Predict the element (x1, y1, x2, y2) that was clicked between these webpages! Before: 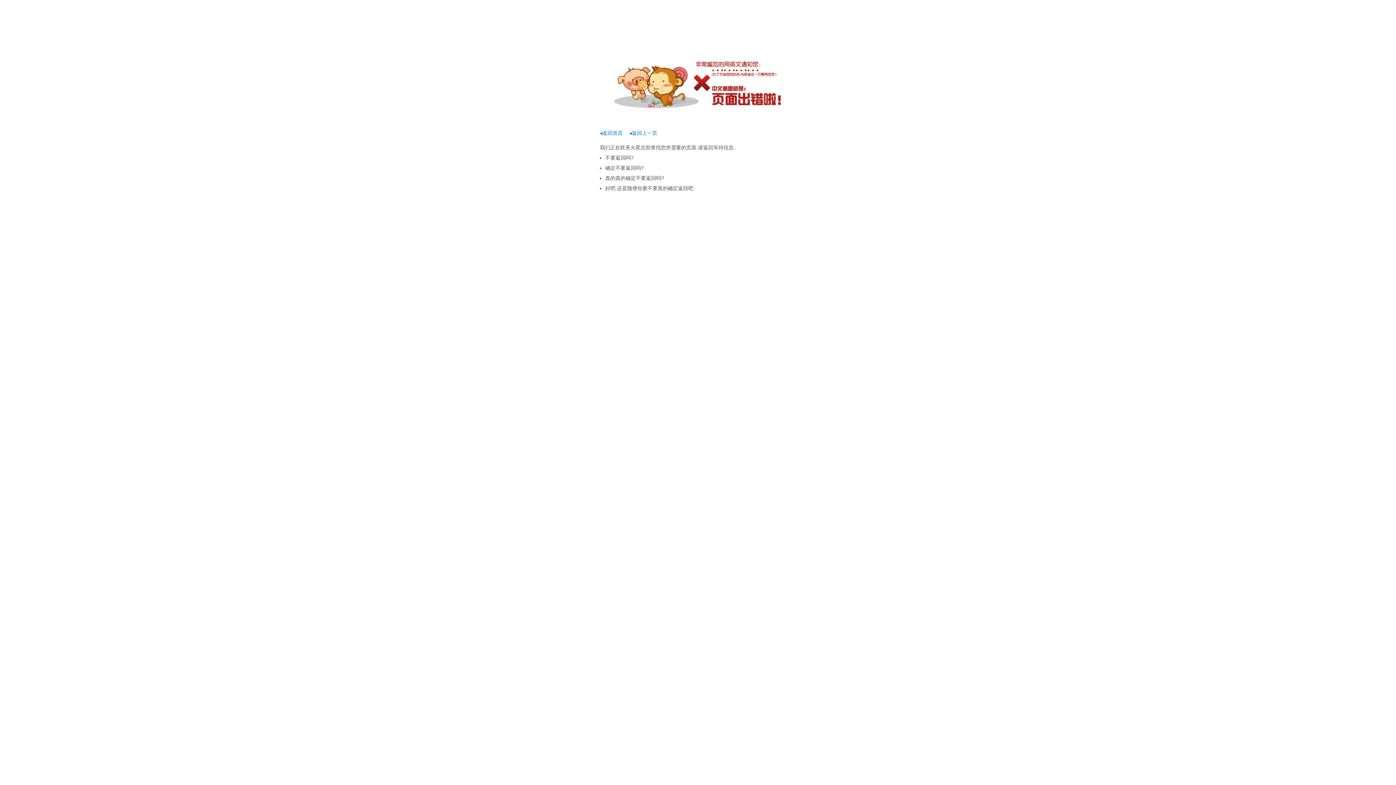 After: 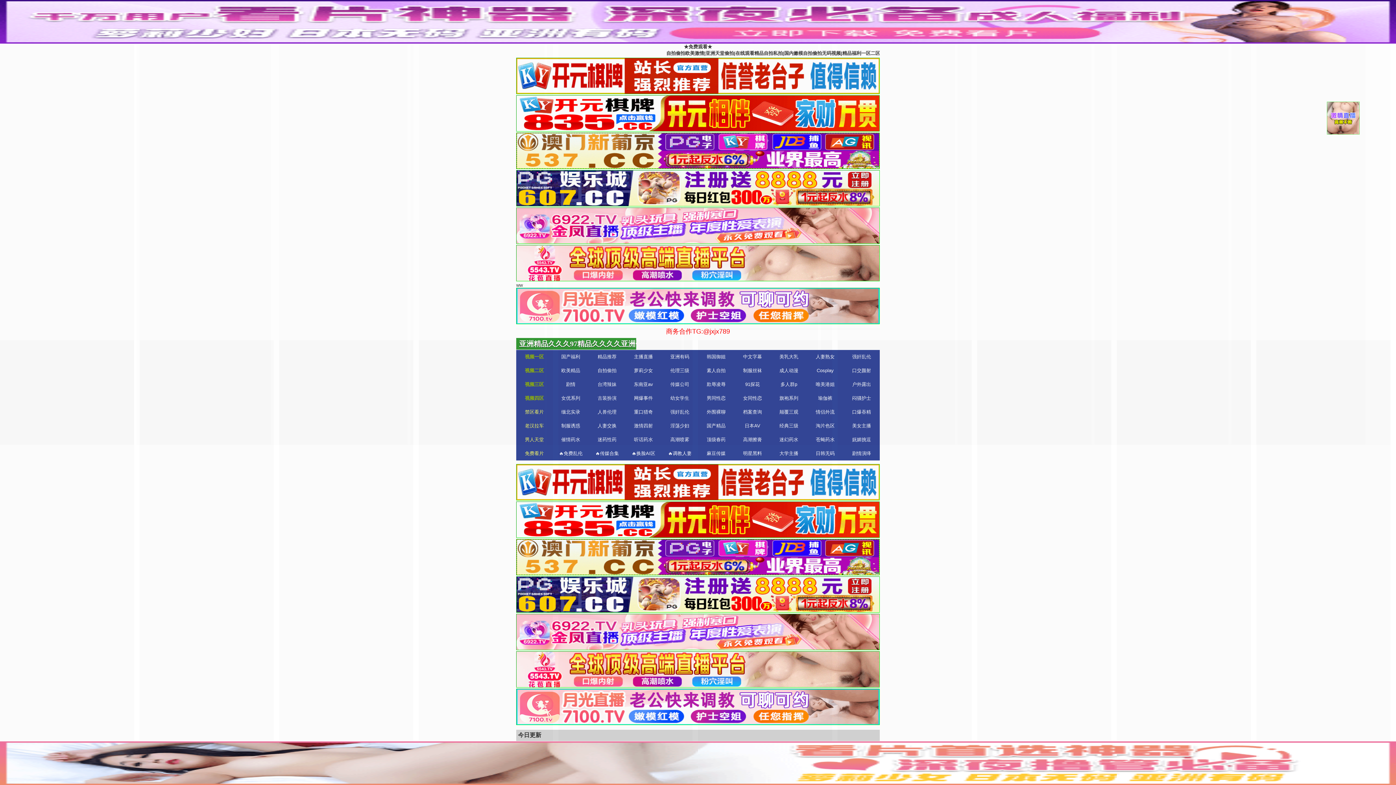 Action: bbox: (600, 130, 622, 136) label: ◂返回首页